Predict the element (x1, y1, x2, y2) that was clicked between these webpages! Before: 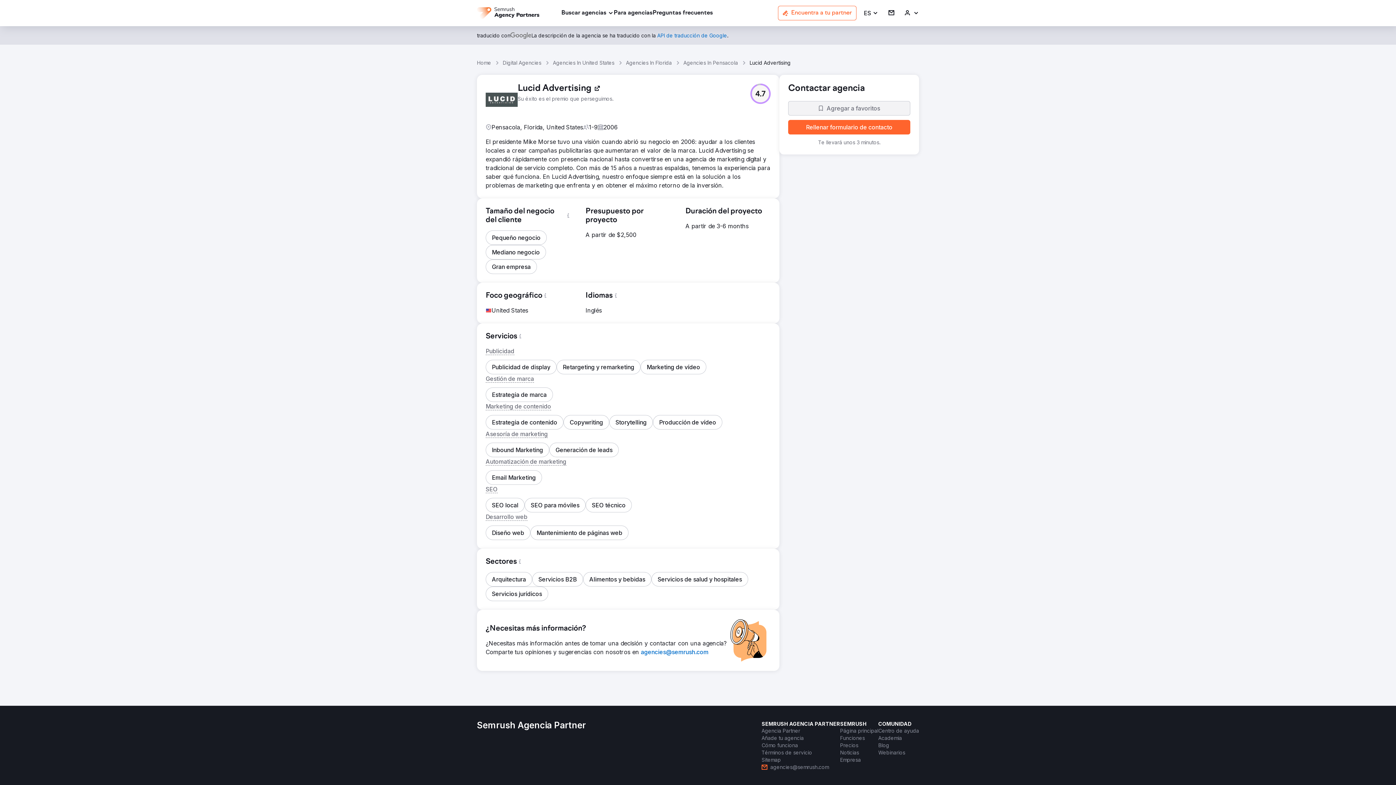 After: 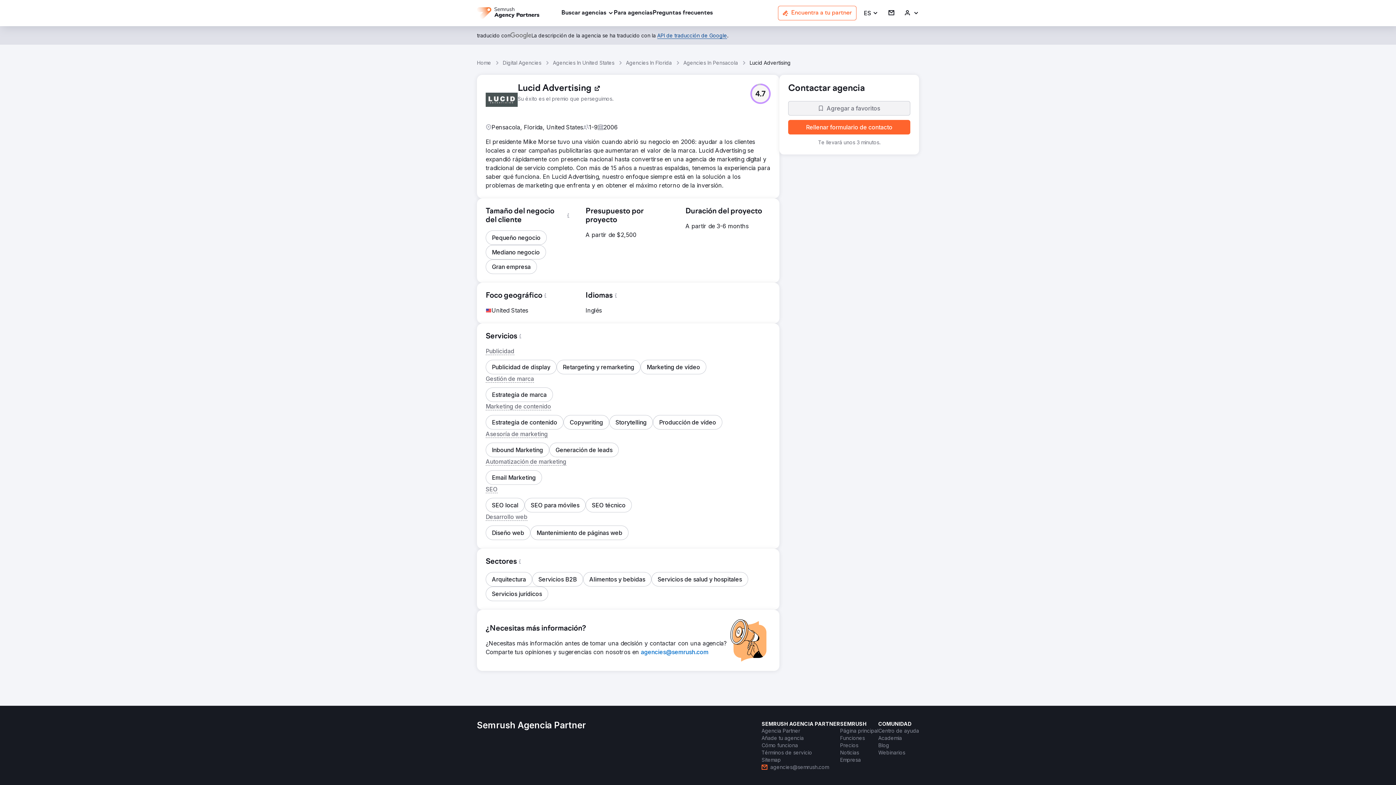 Action: label: API de traducción de Google bbox: (657, 32, 727, 38)